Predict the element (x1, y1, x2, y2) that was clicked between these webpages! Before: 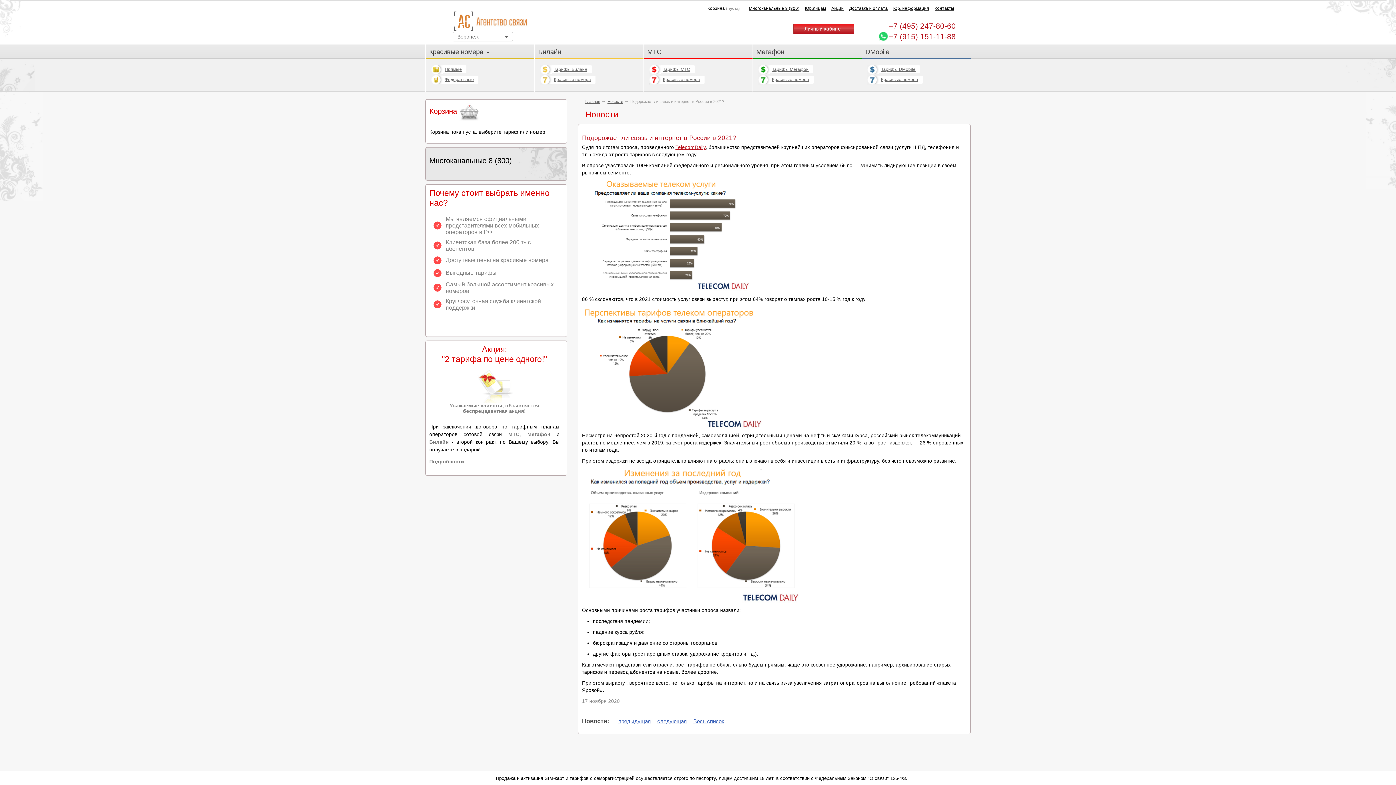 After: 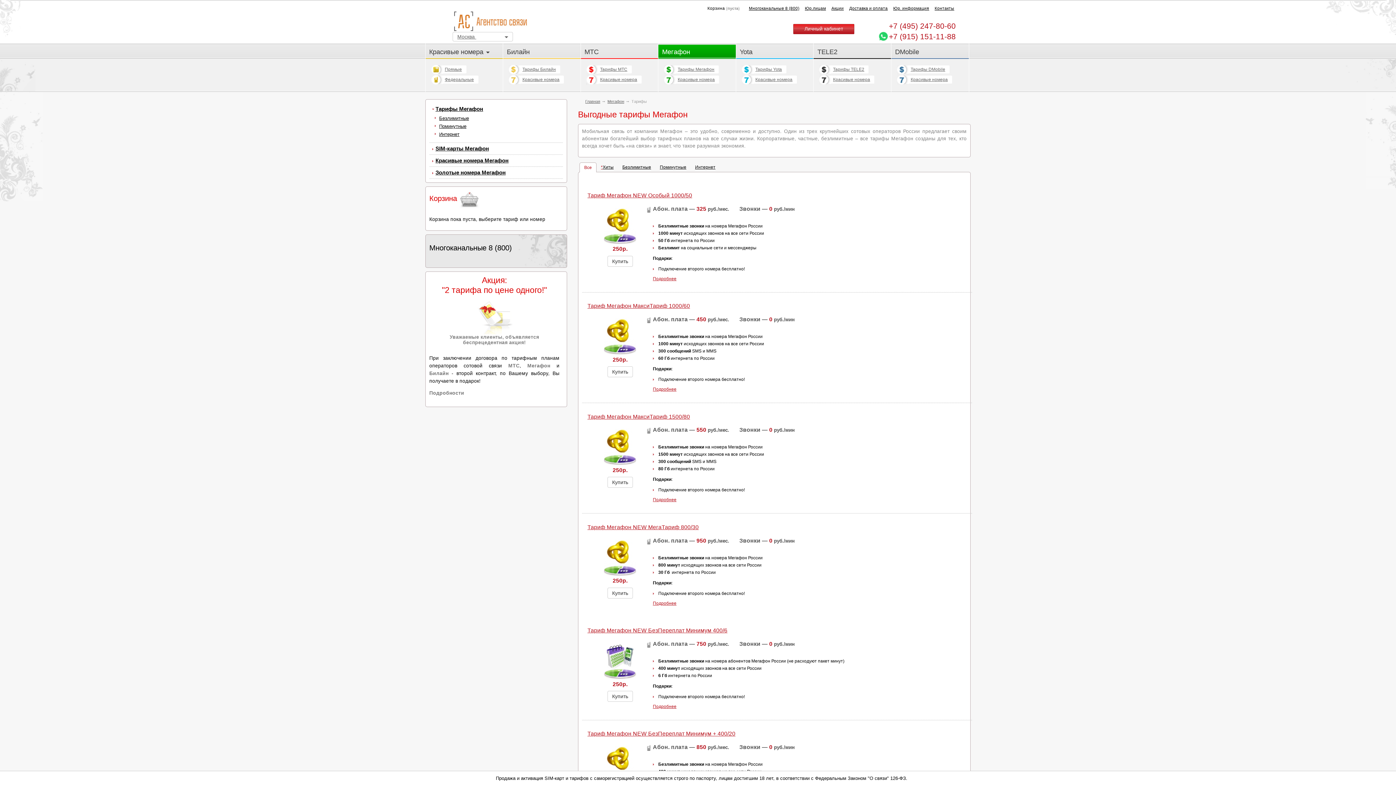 Action: label: Мегафон bbox: (527, 432, 550, 437)